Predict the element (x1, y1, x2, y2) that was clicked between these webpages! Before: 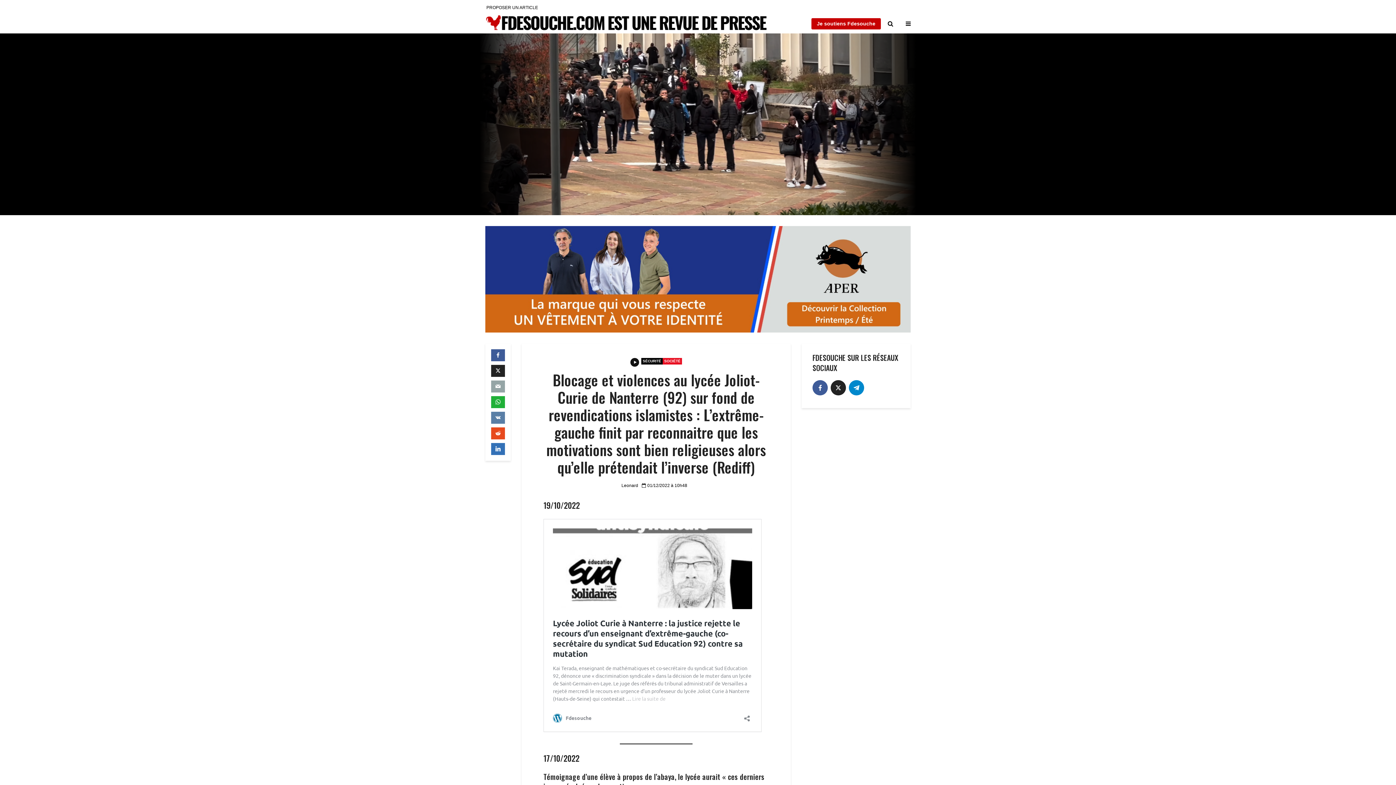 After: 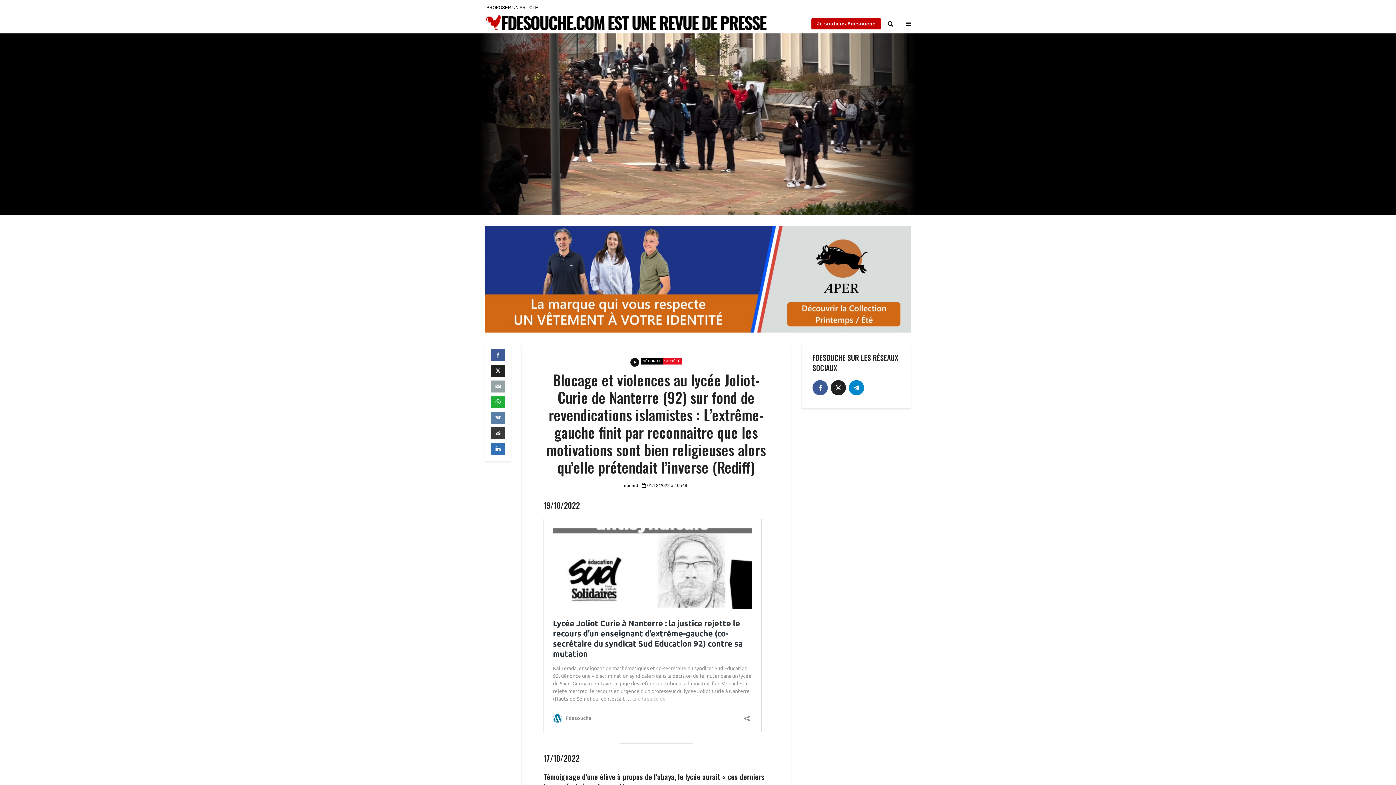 Action: bbox: (491, 427, 505, 439)